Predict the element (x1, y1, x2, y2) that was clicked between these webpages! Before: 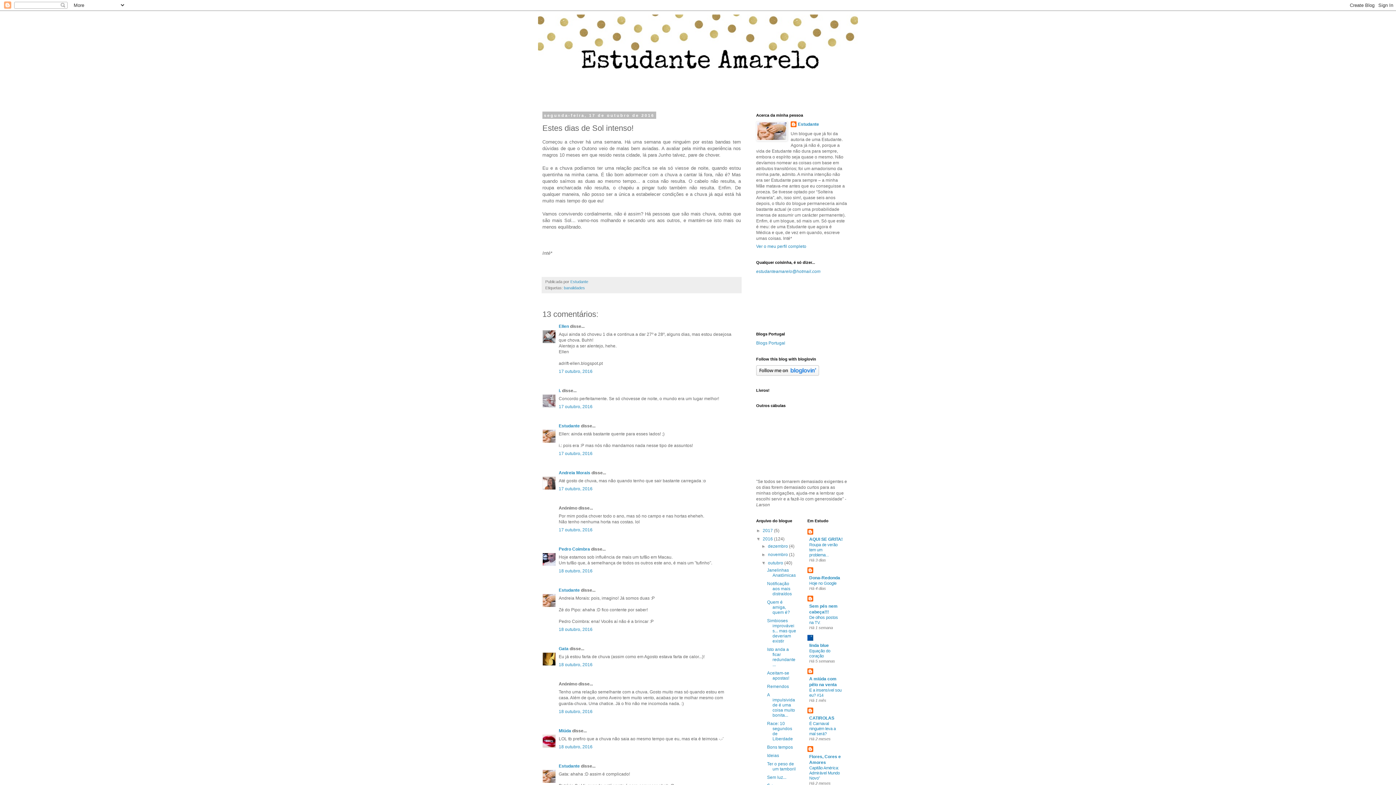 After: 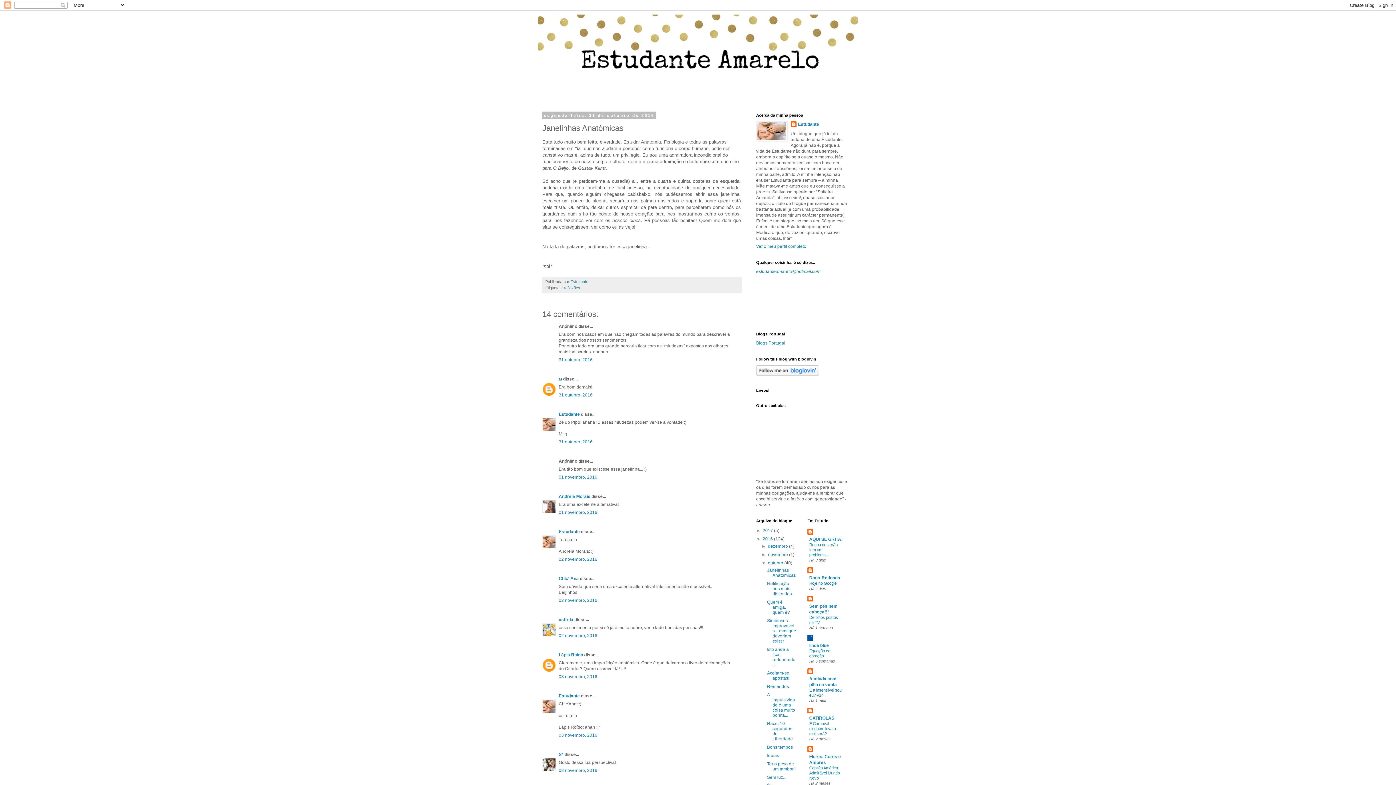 Action: label: Janelinhas Anatómicas bbox: (767, 568, 795, 578)